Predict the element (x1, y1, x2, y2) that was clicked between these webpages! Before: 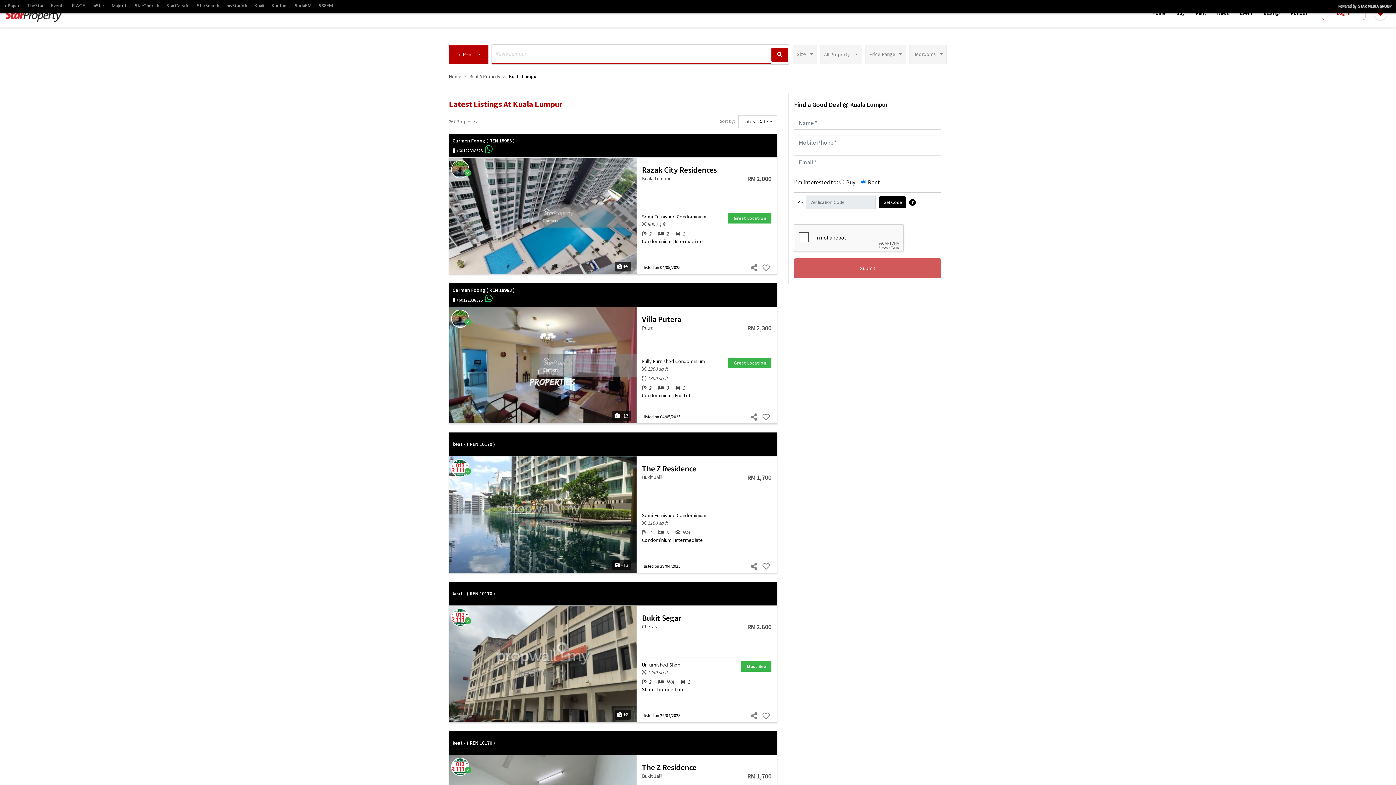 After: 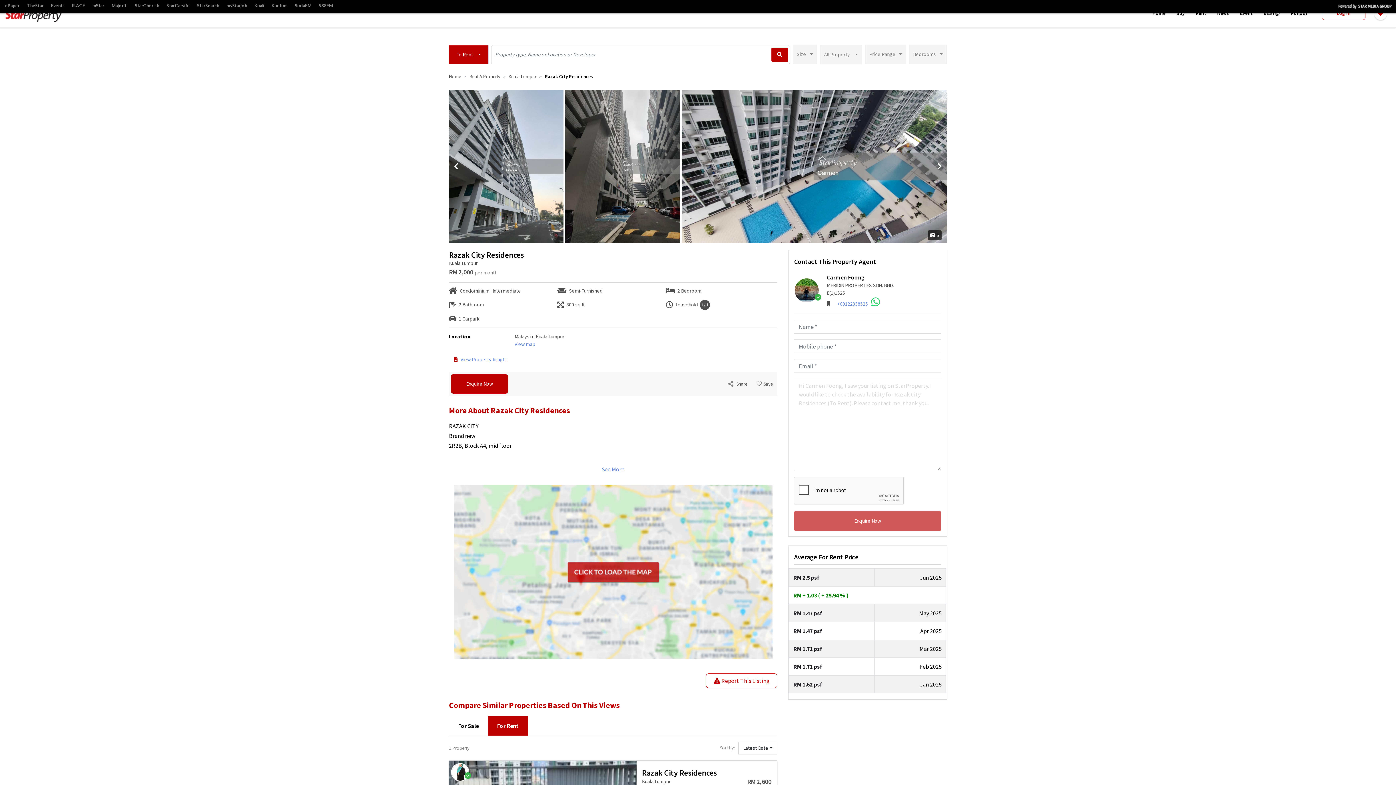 Action: bbox: (449, 211, 636, 218)